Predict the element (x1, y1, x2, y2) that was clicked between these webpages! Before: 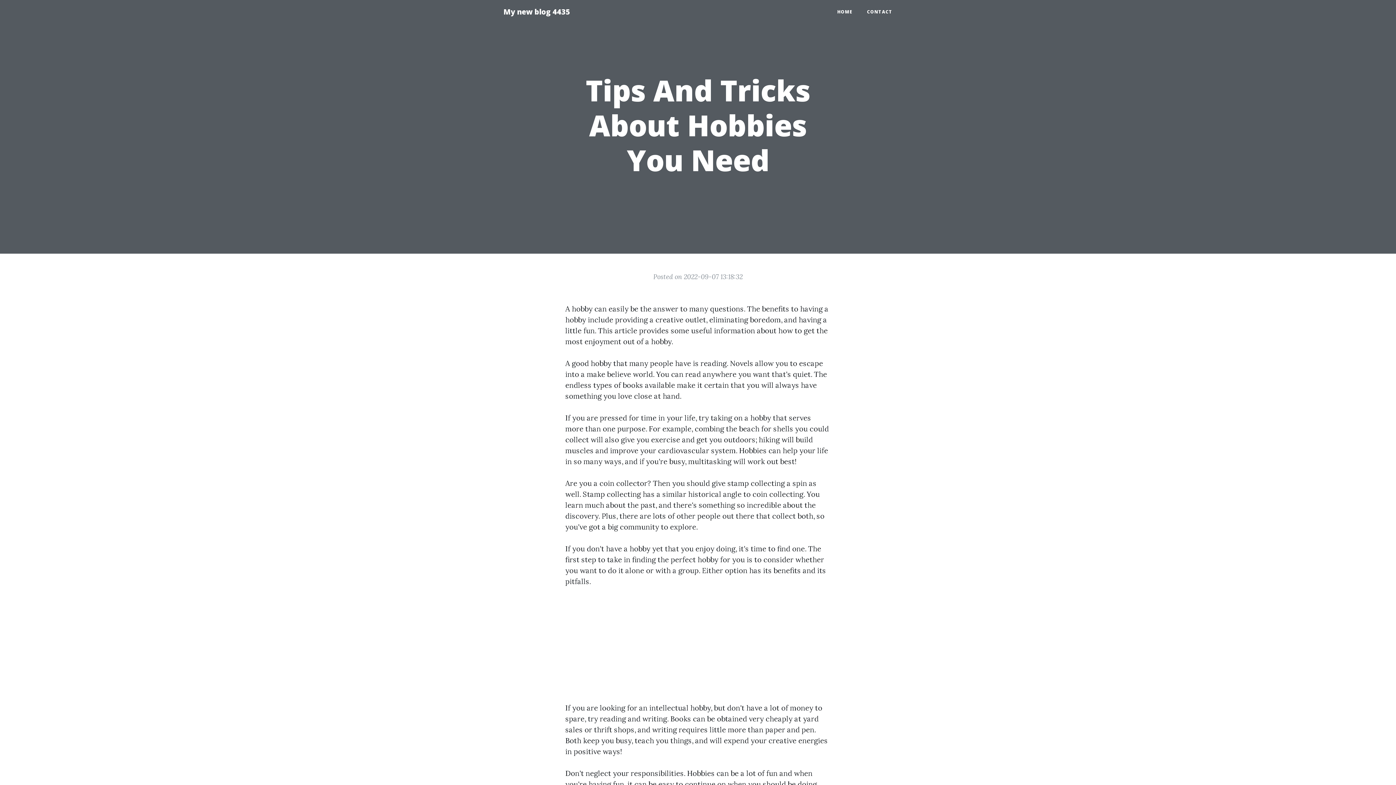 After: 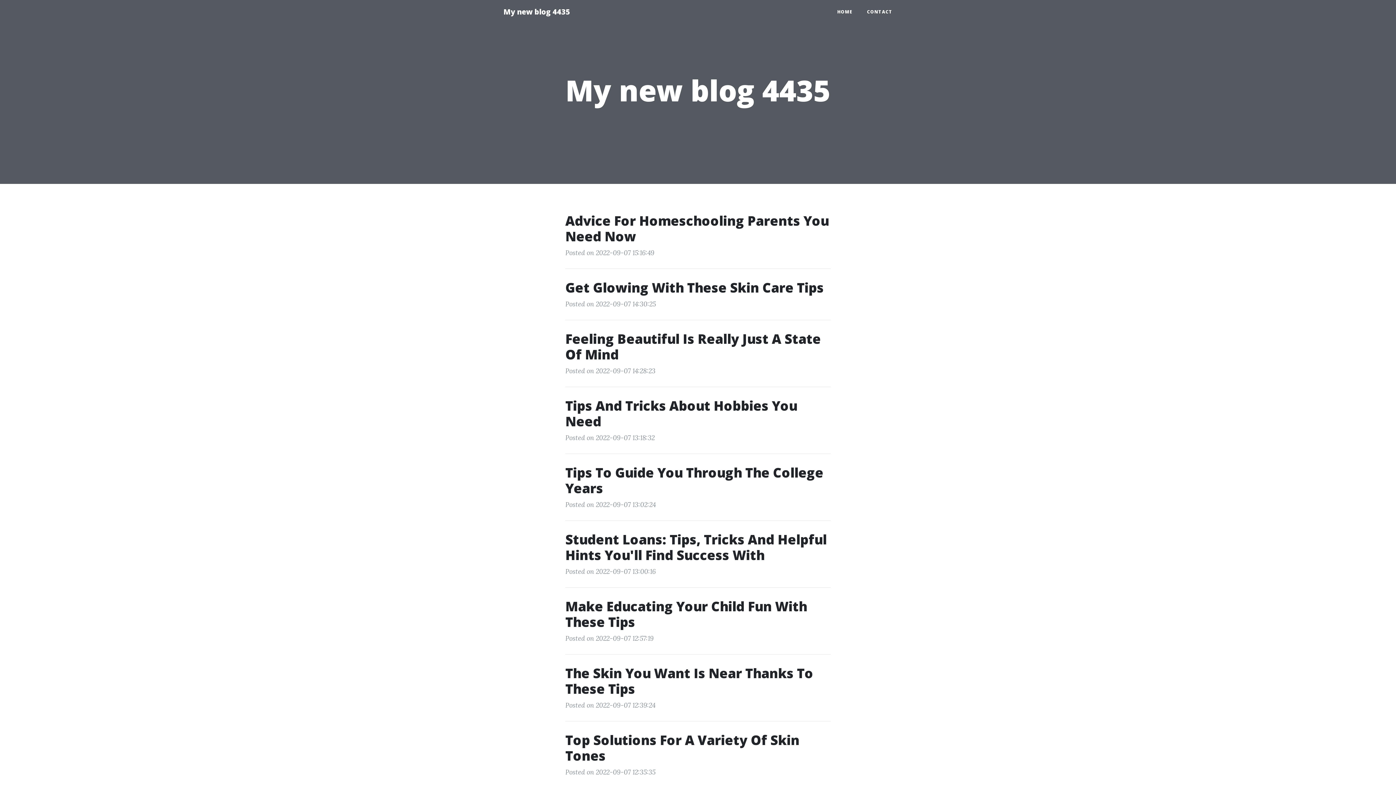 Action: bbox: (496, 2, 577, 21) label: My new blog 4435